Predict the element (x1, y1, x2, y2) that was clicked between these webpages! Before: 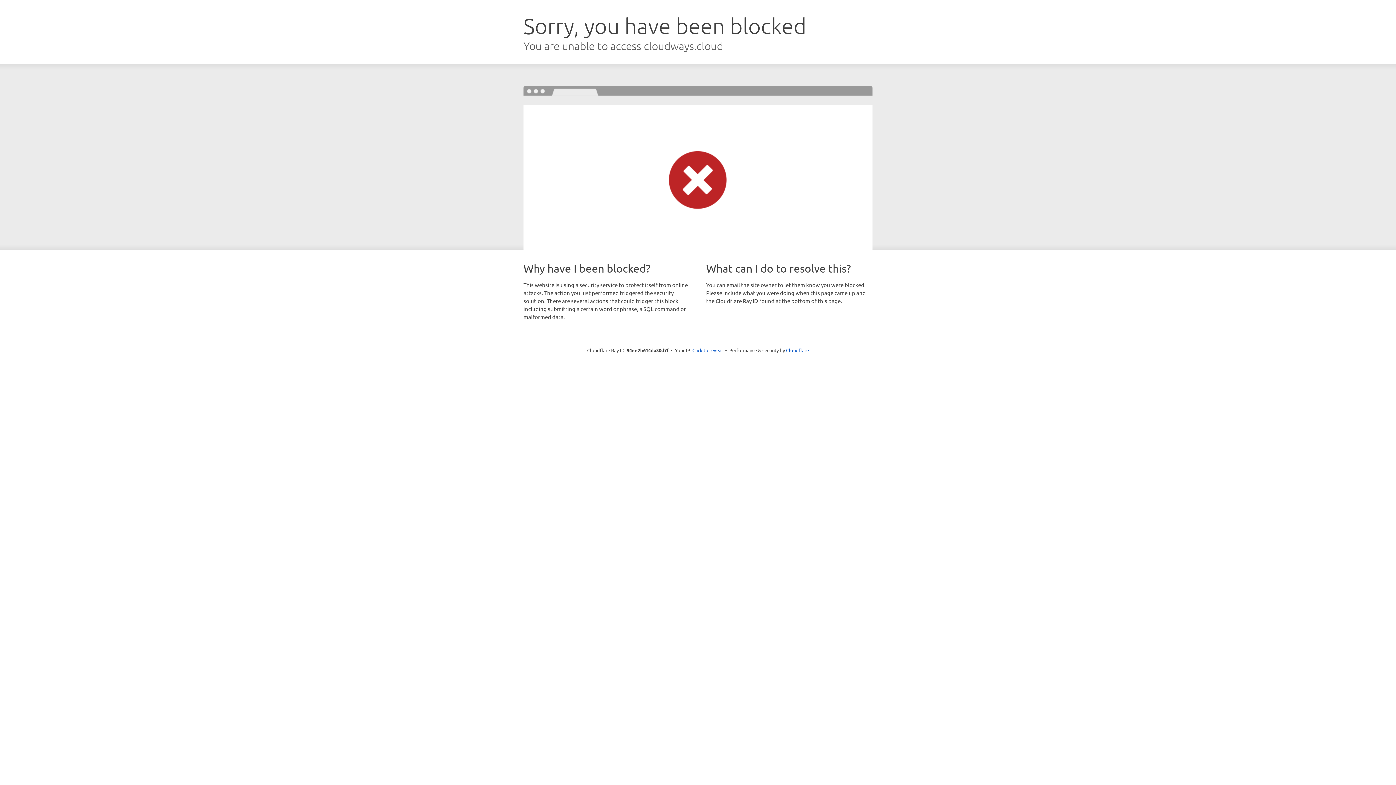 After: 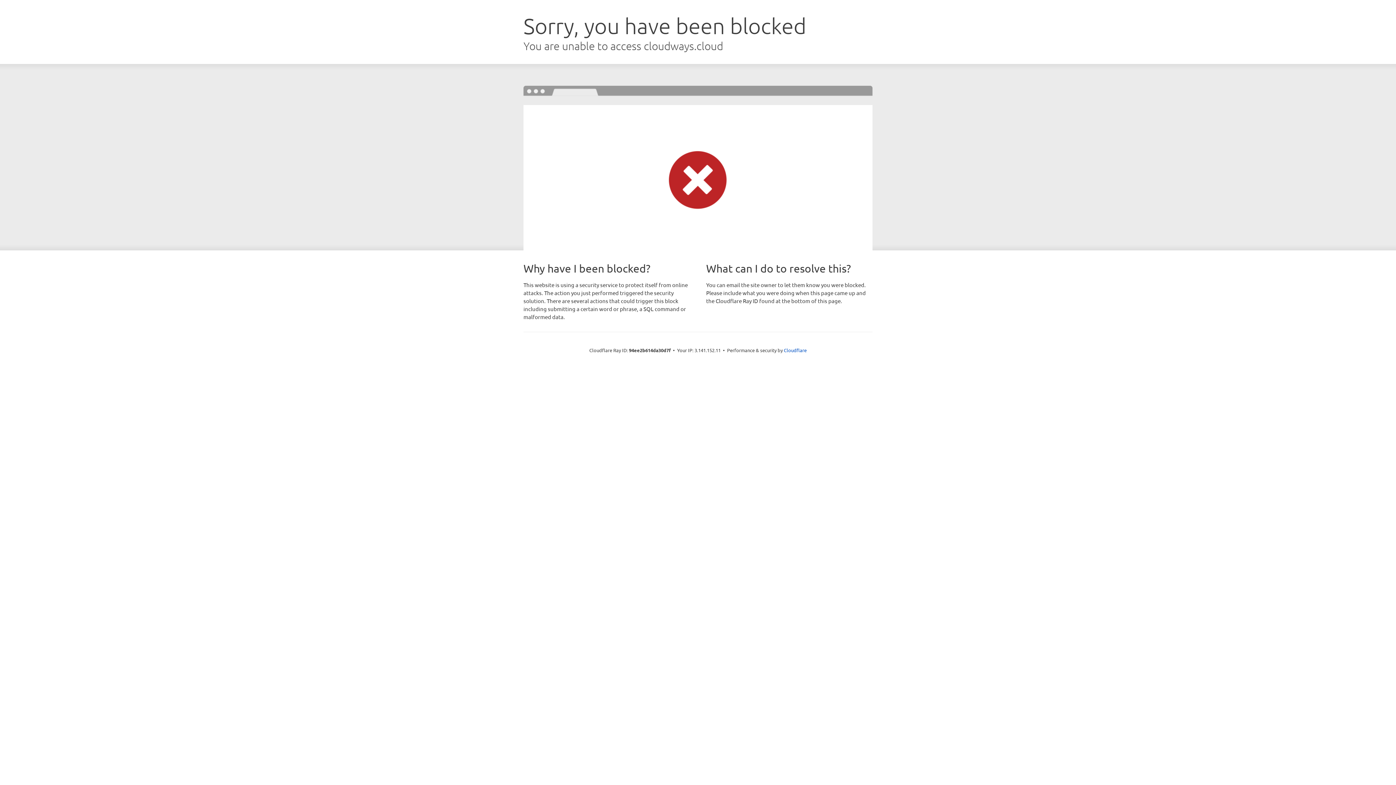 Action: bbox: (692, 346, 723, 353) label: Click to reveal